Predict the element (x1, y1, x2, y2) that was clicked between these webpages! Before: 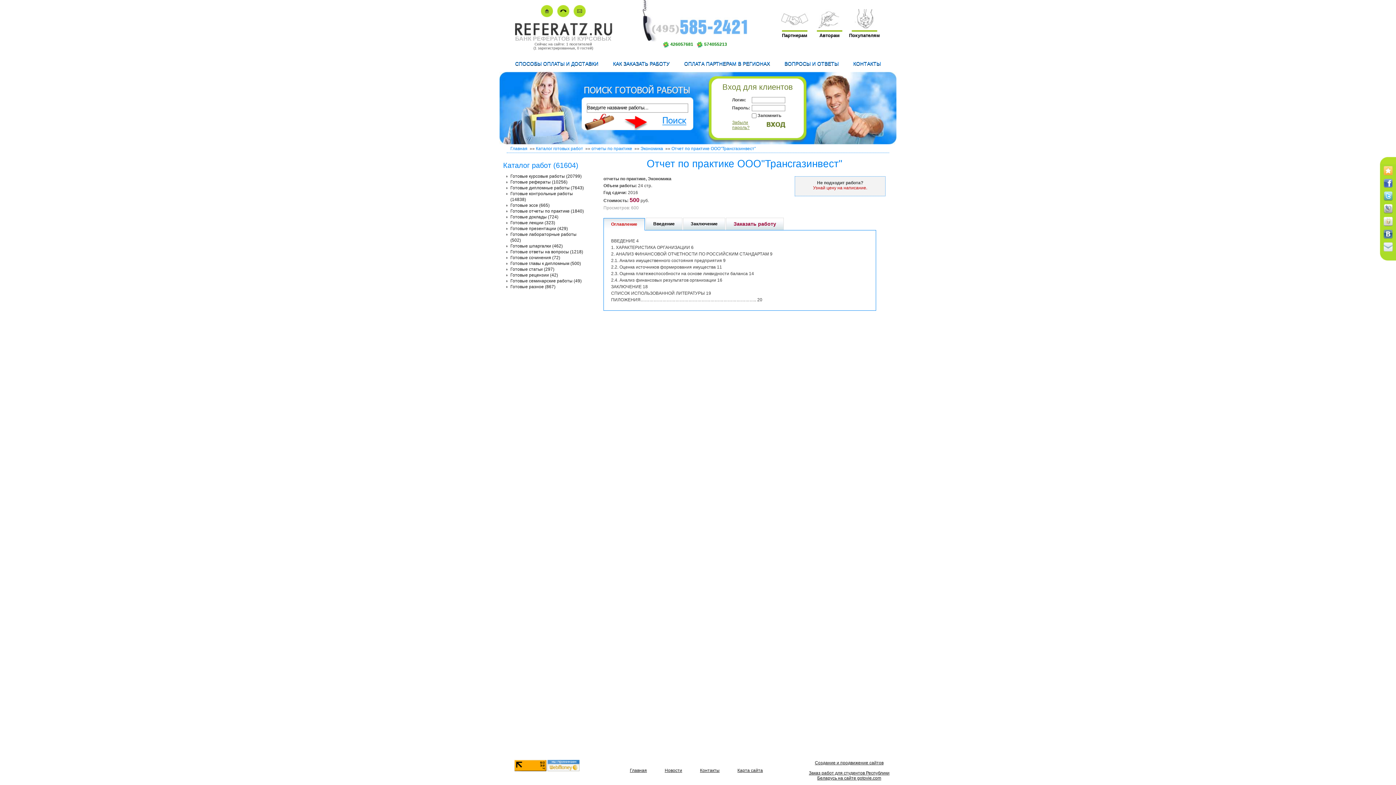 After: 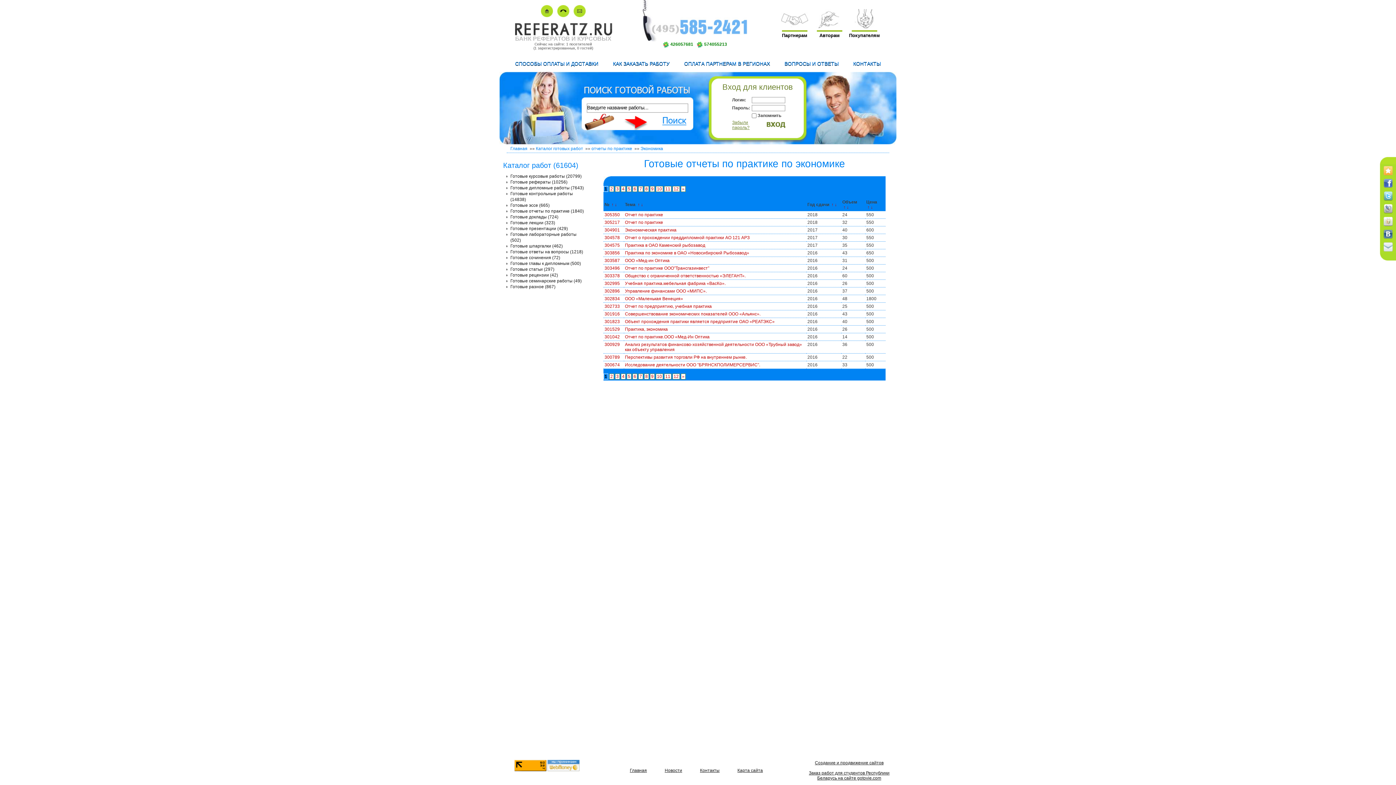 Action: label: Экономика bbox: (640, 146, 663, 151)